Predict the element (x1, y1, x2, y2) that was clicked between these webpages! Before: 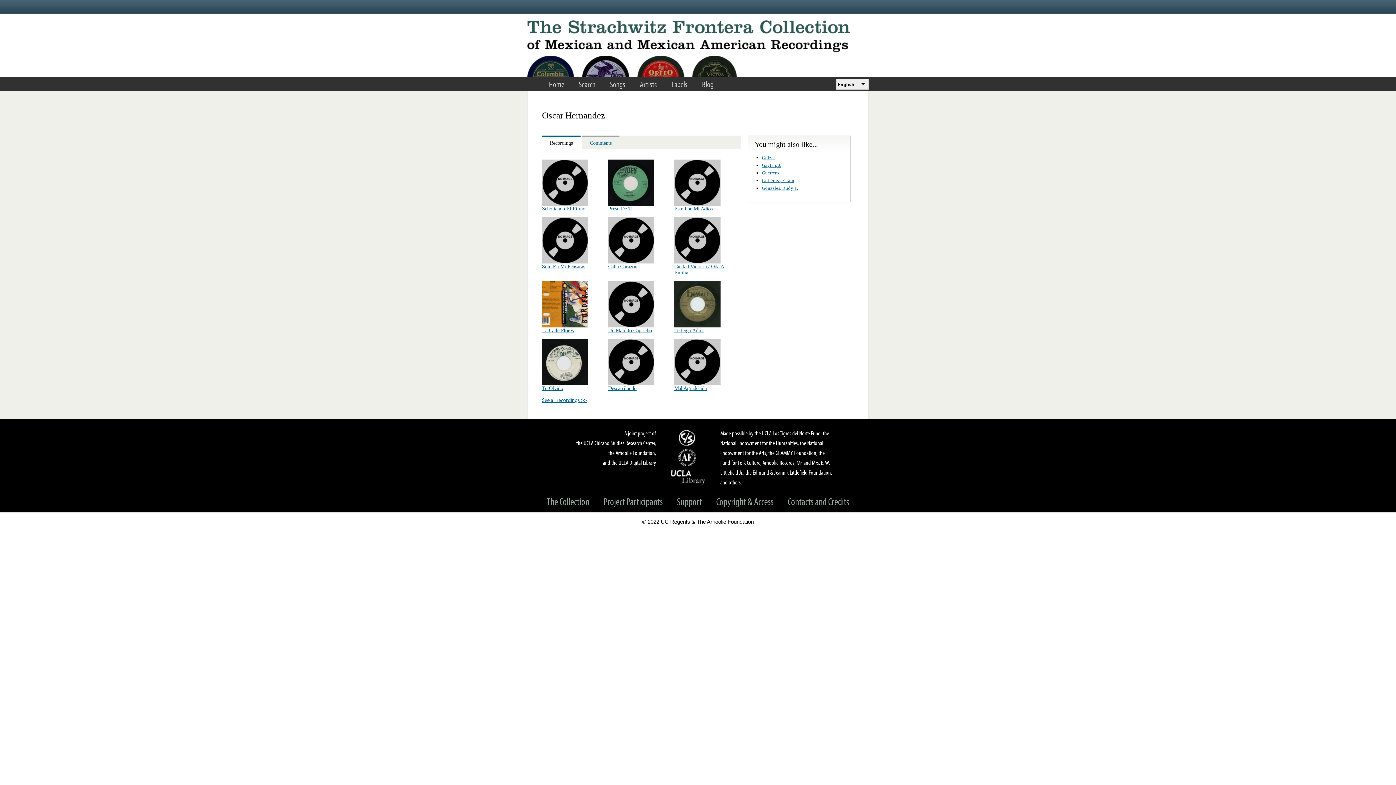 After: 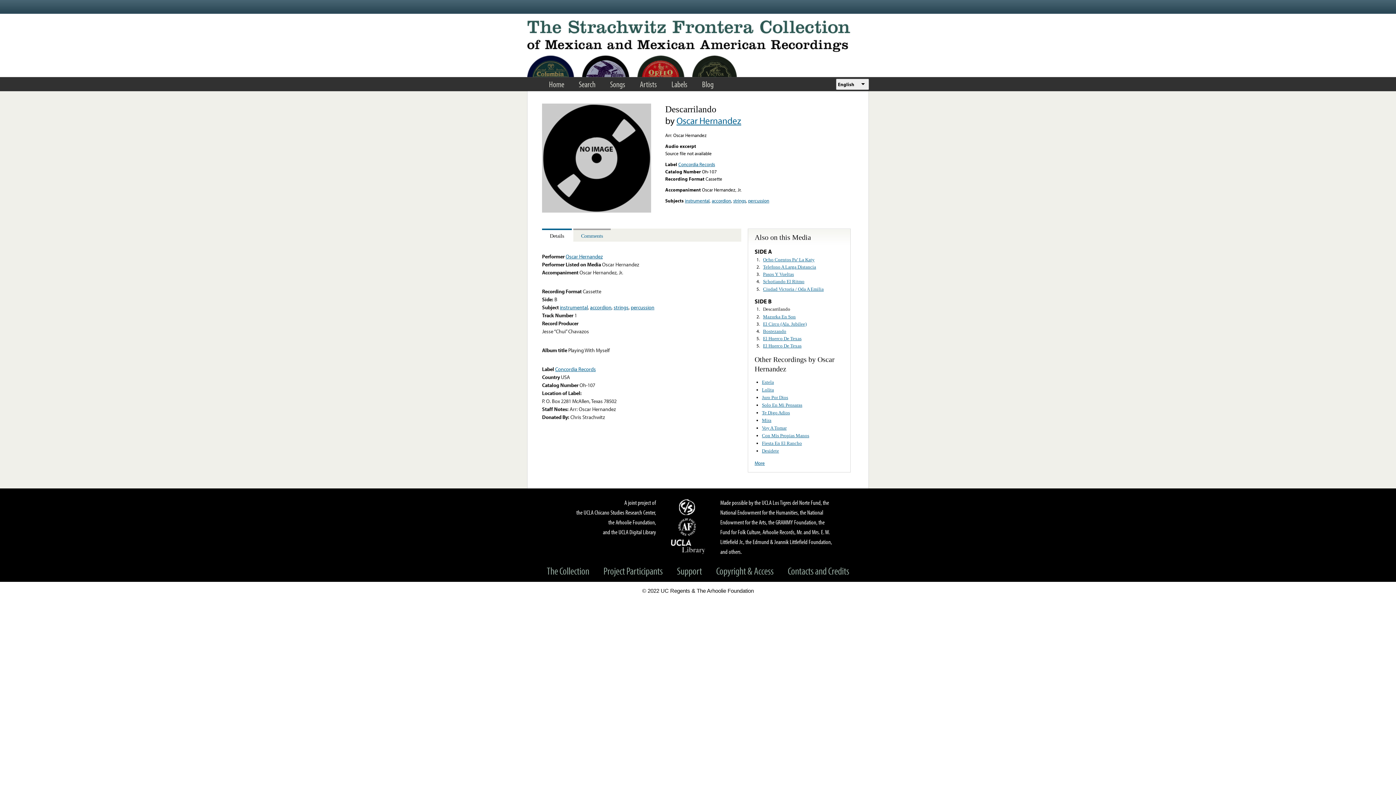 Action: bbox: (608, 385, 636, 391) label: Descarrilando